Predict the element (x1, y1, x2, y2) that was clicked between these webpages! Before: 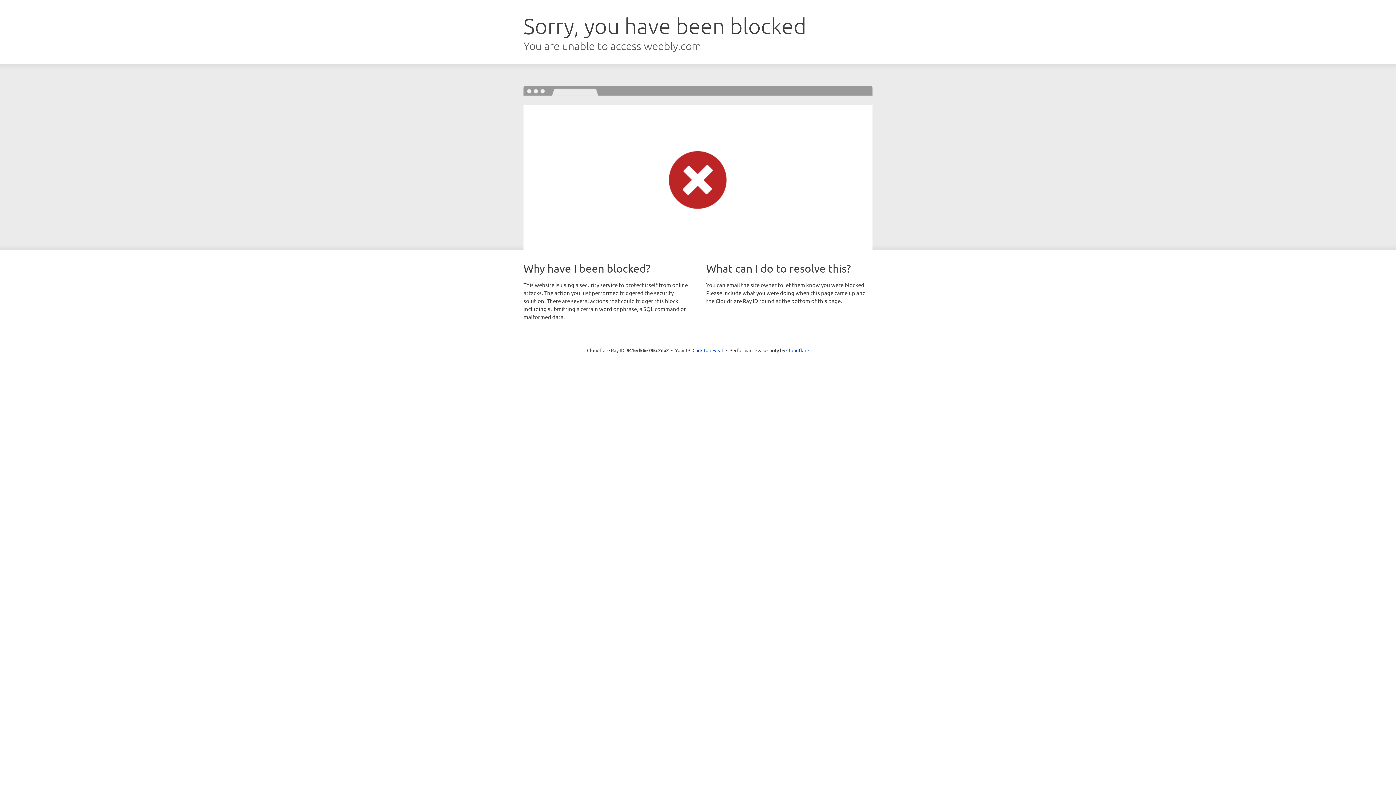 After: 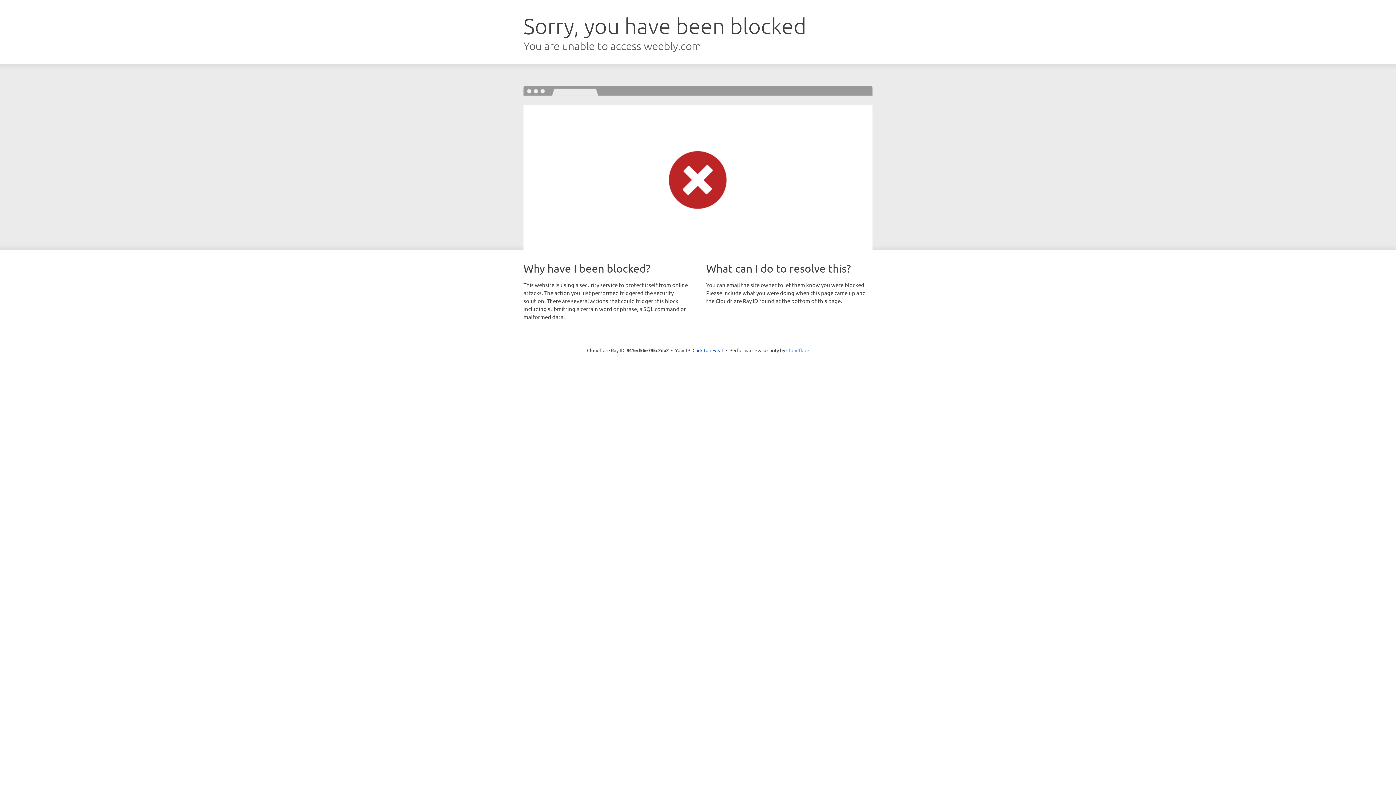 Action: label: Cloudflare bbox: (786, 347, 809, 353)